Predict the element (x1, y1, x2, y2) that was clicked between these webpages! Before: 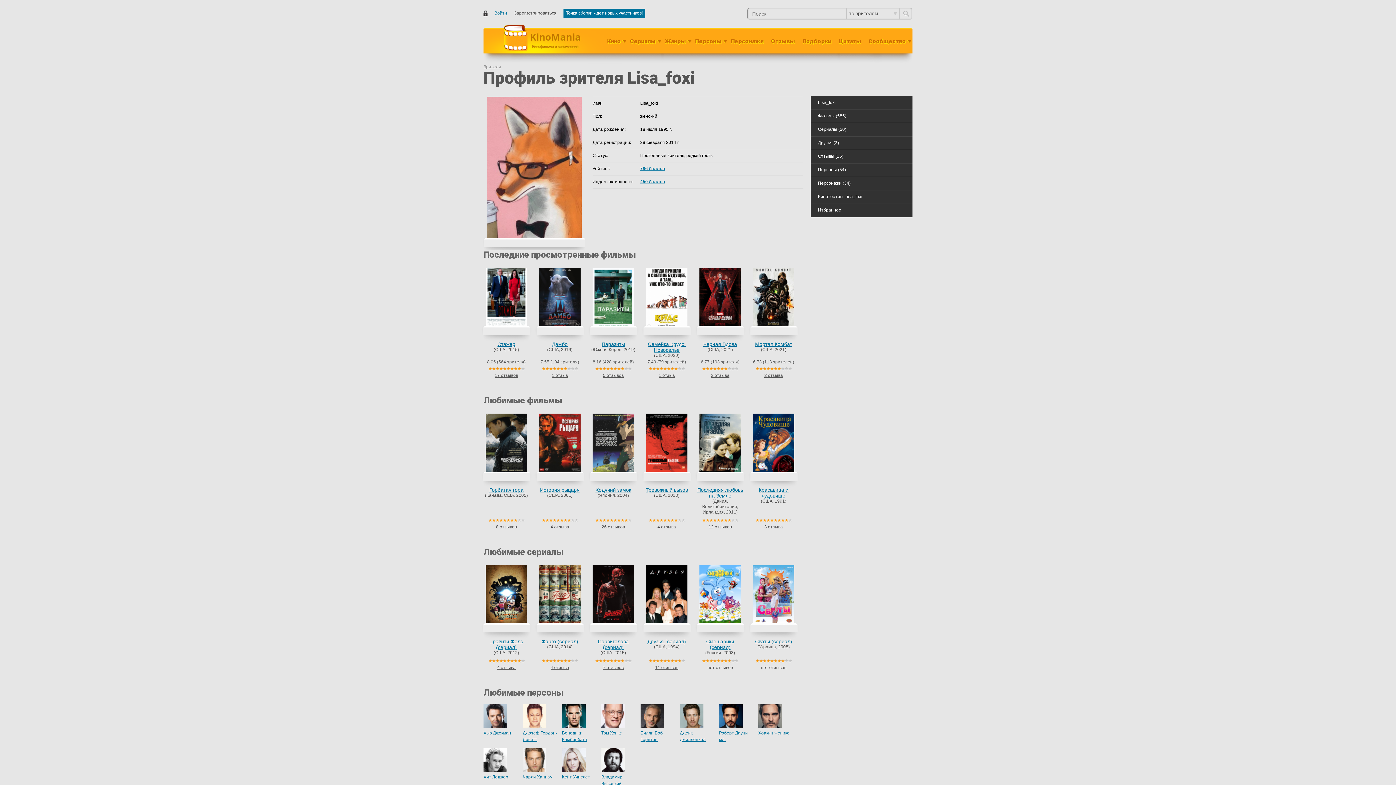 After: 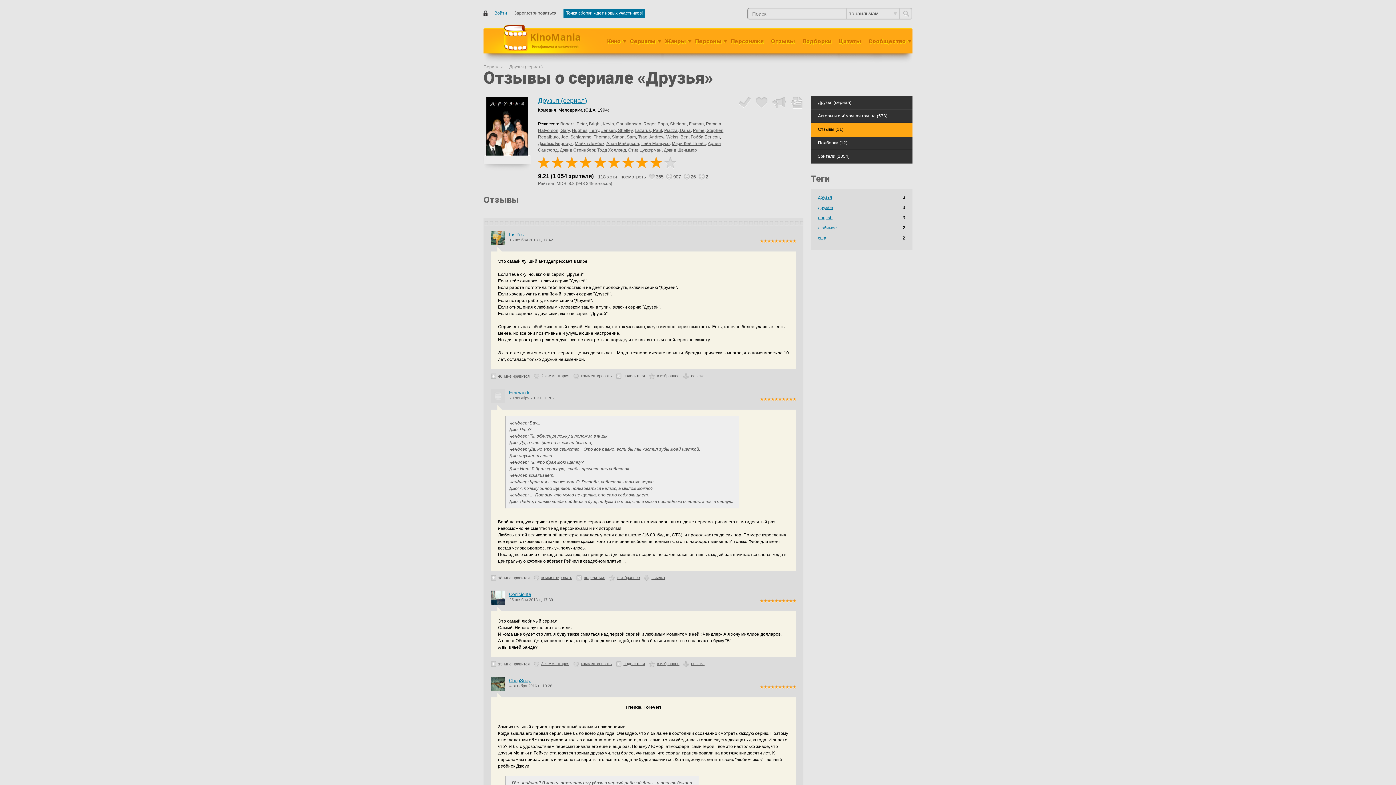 Action: label: 11 отзывов bbox: (655, 665, 678, 670)